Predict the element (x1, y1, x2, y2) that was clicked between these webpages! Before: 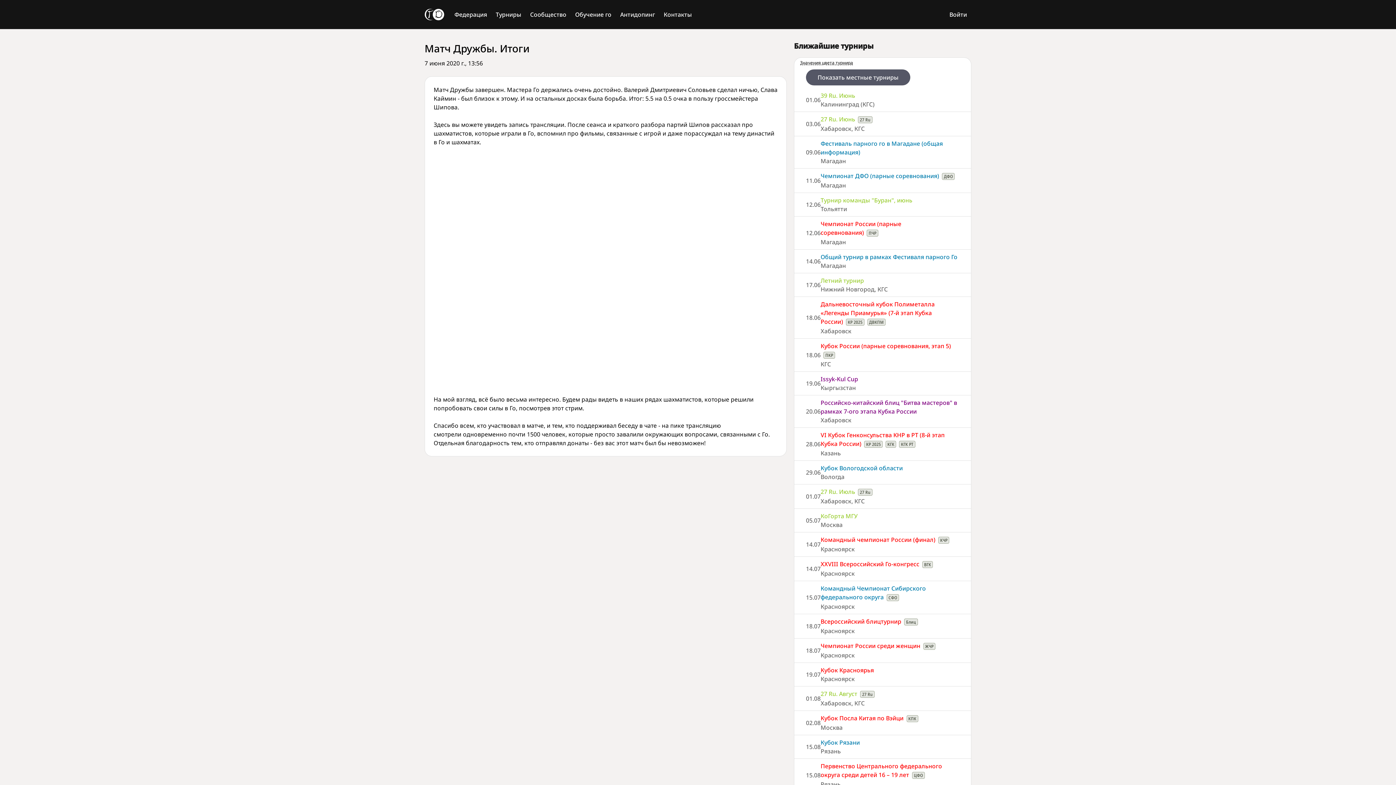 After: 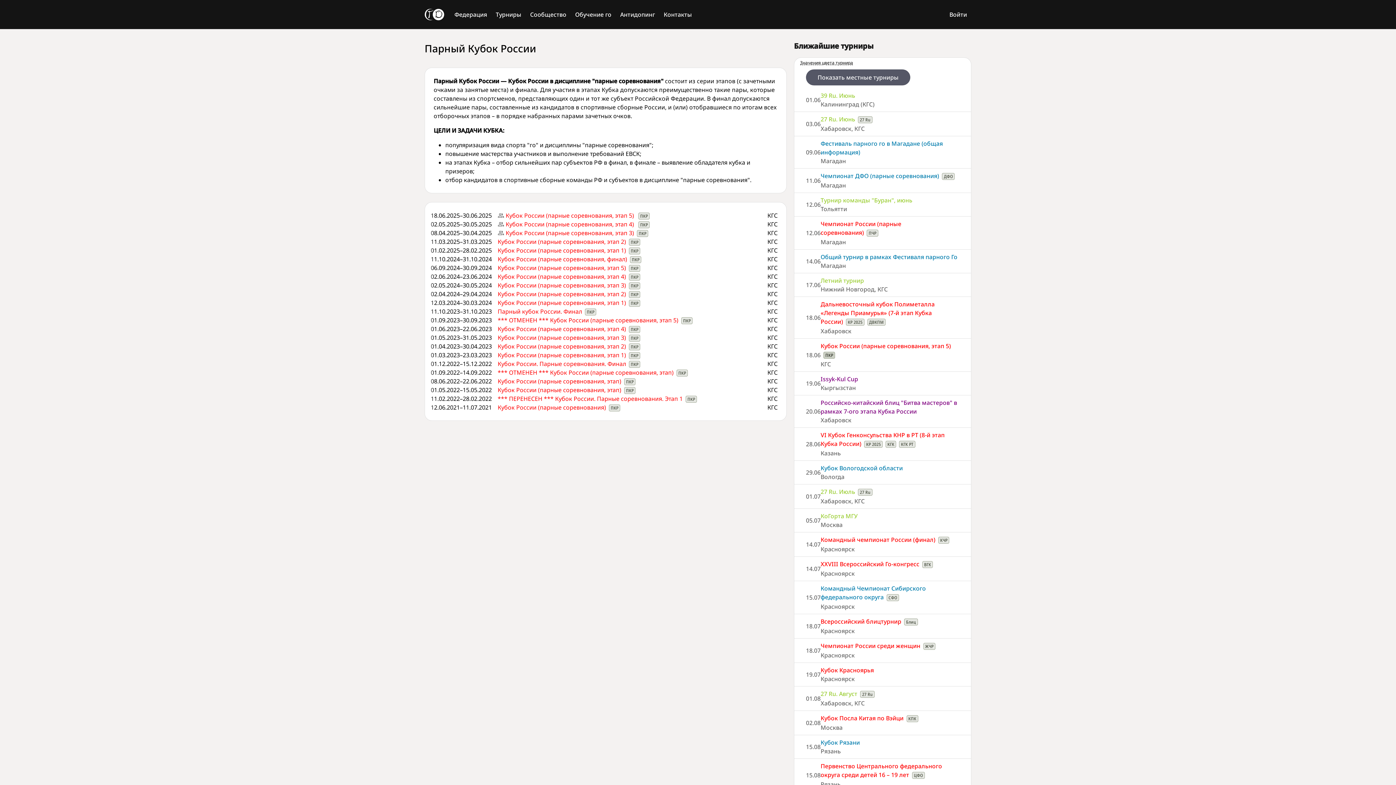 Action: label: ПКР bbox: (823, 352, 835, 358)